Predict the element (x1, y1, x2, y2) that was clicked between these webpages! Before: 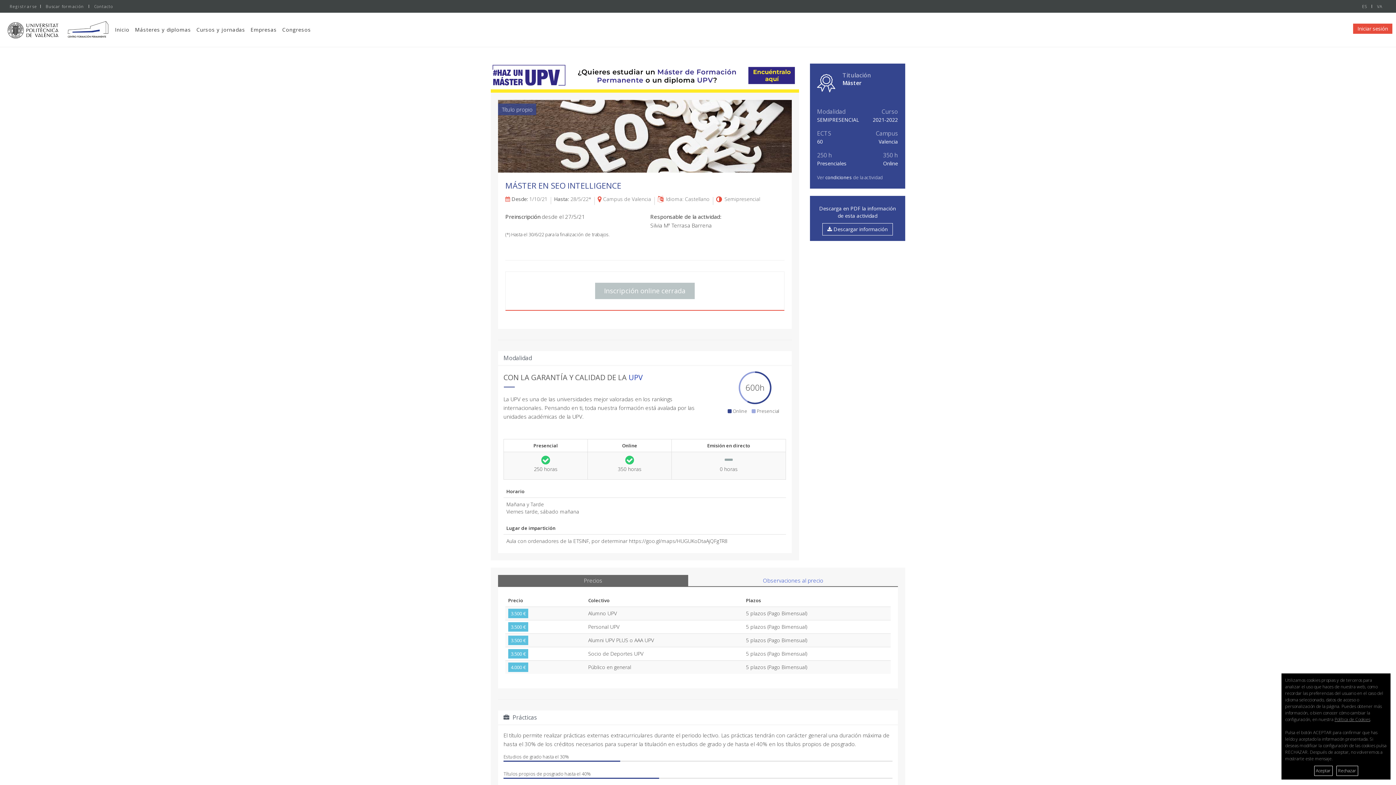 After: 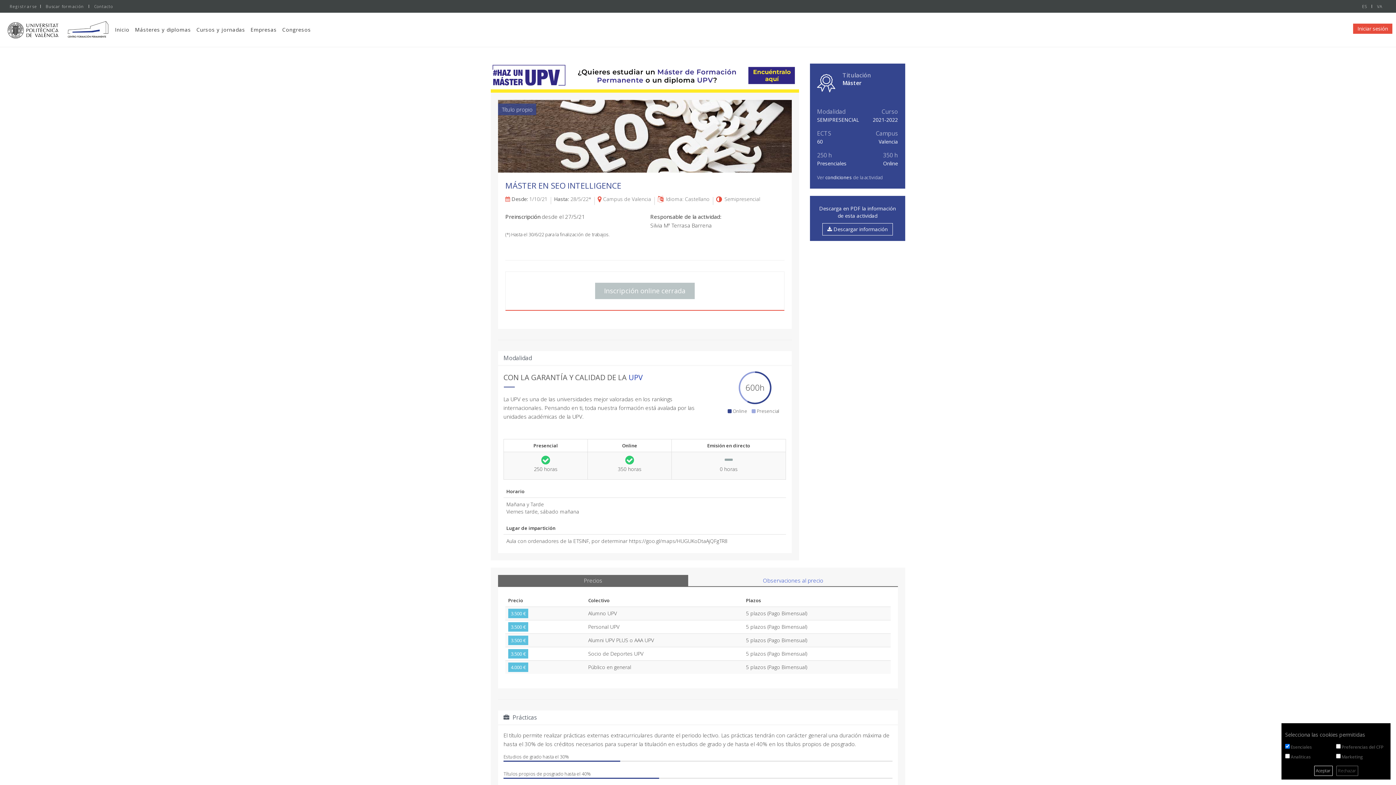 Action: bbox: (1336, 766, 1358, 776) label: Rechazar